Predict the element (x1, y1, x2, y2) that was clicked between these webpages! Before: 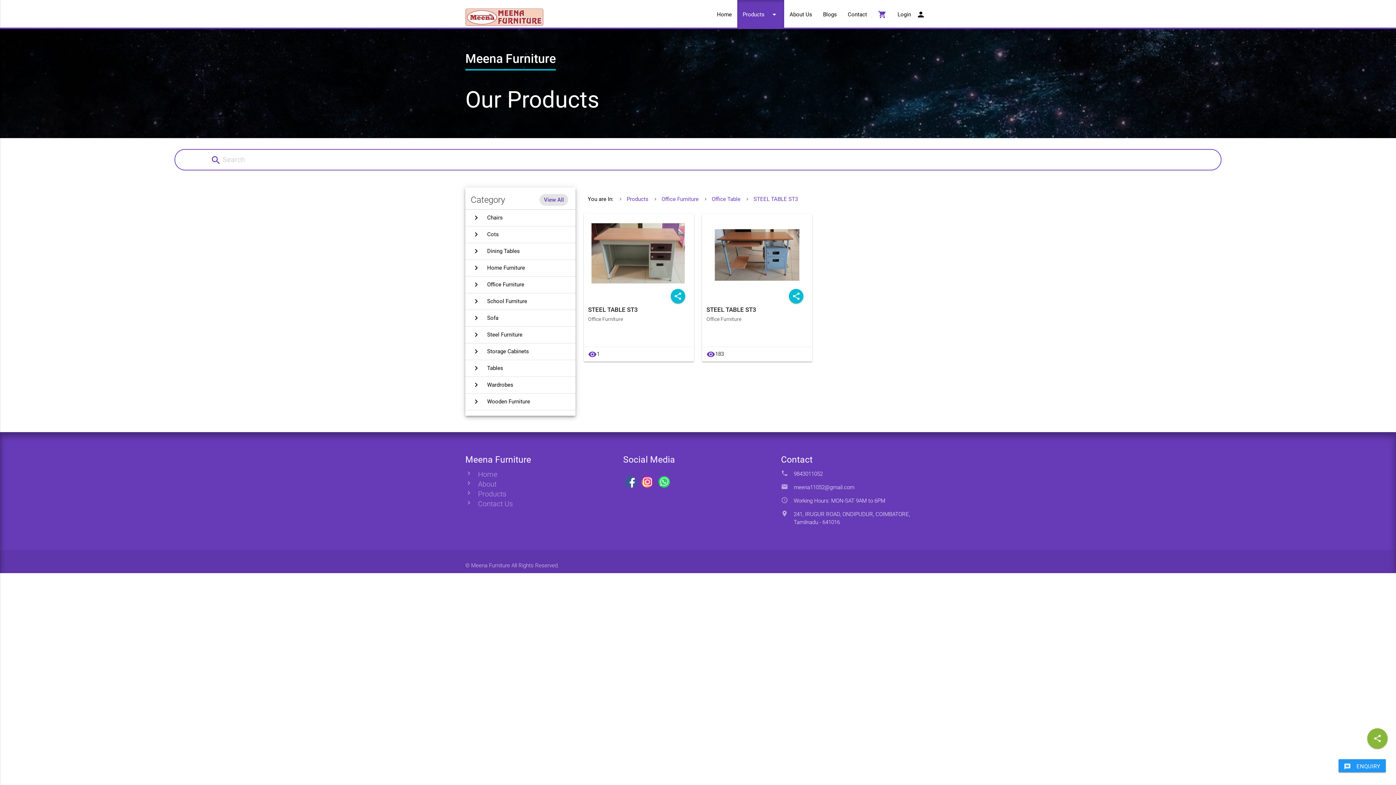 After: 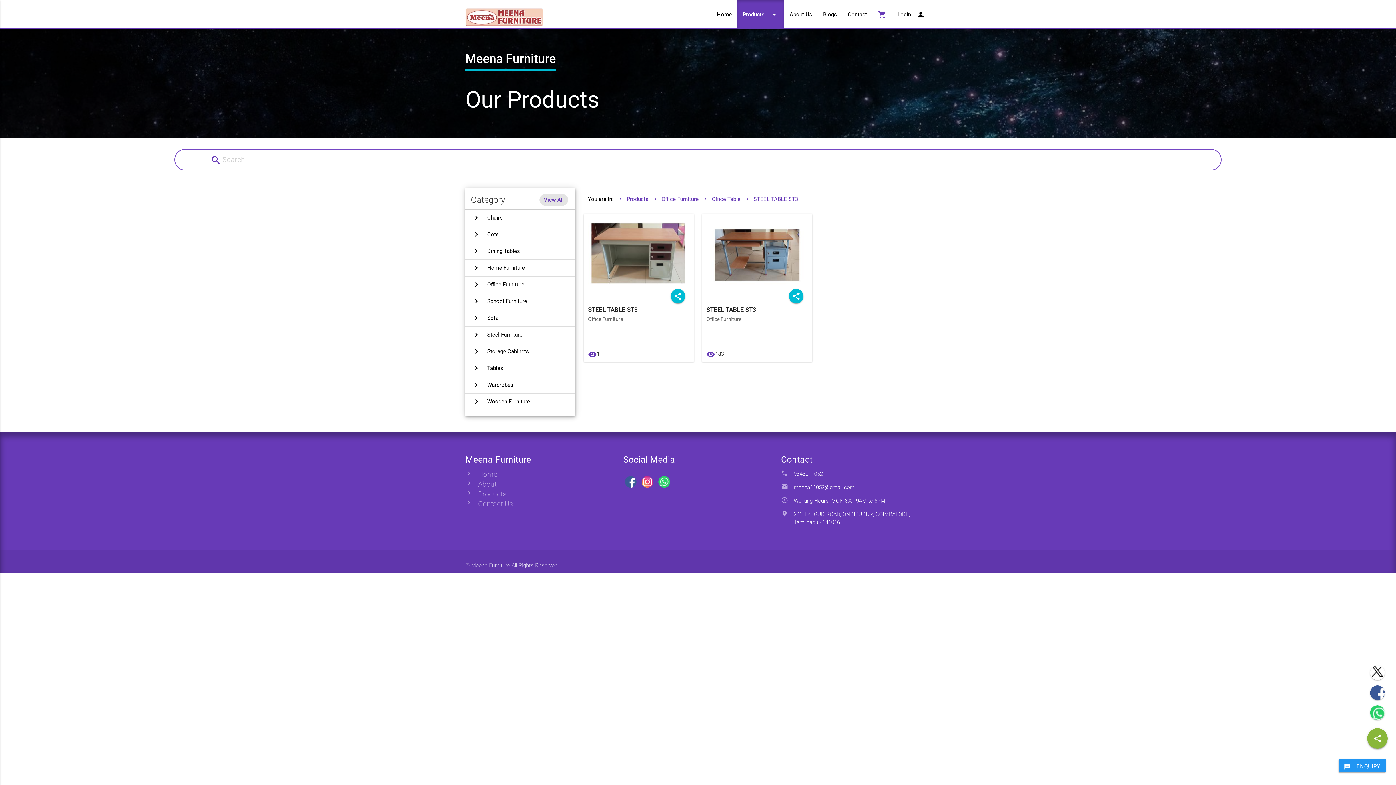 Action: bbox: (1367, 728, 1388, 749) label: share